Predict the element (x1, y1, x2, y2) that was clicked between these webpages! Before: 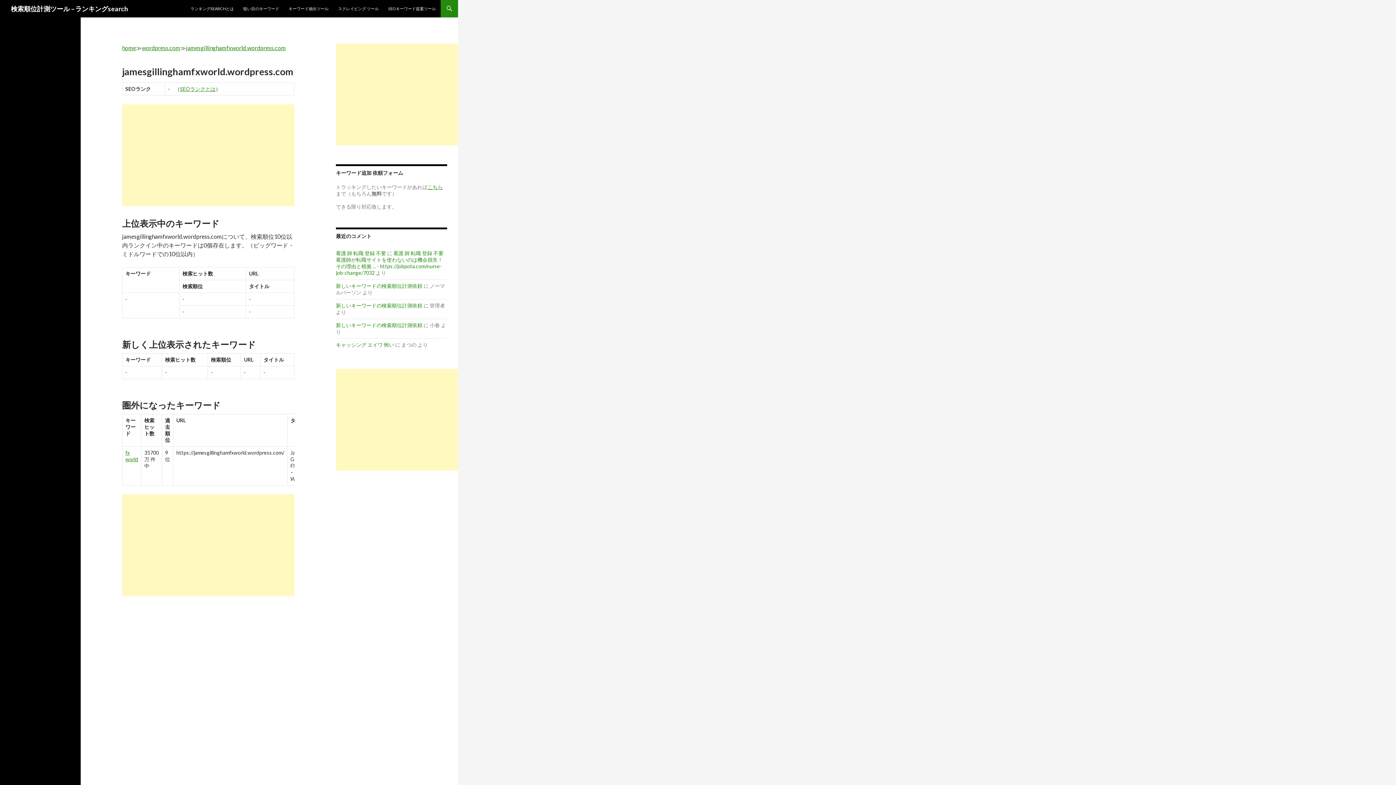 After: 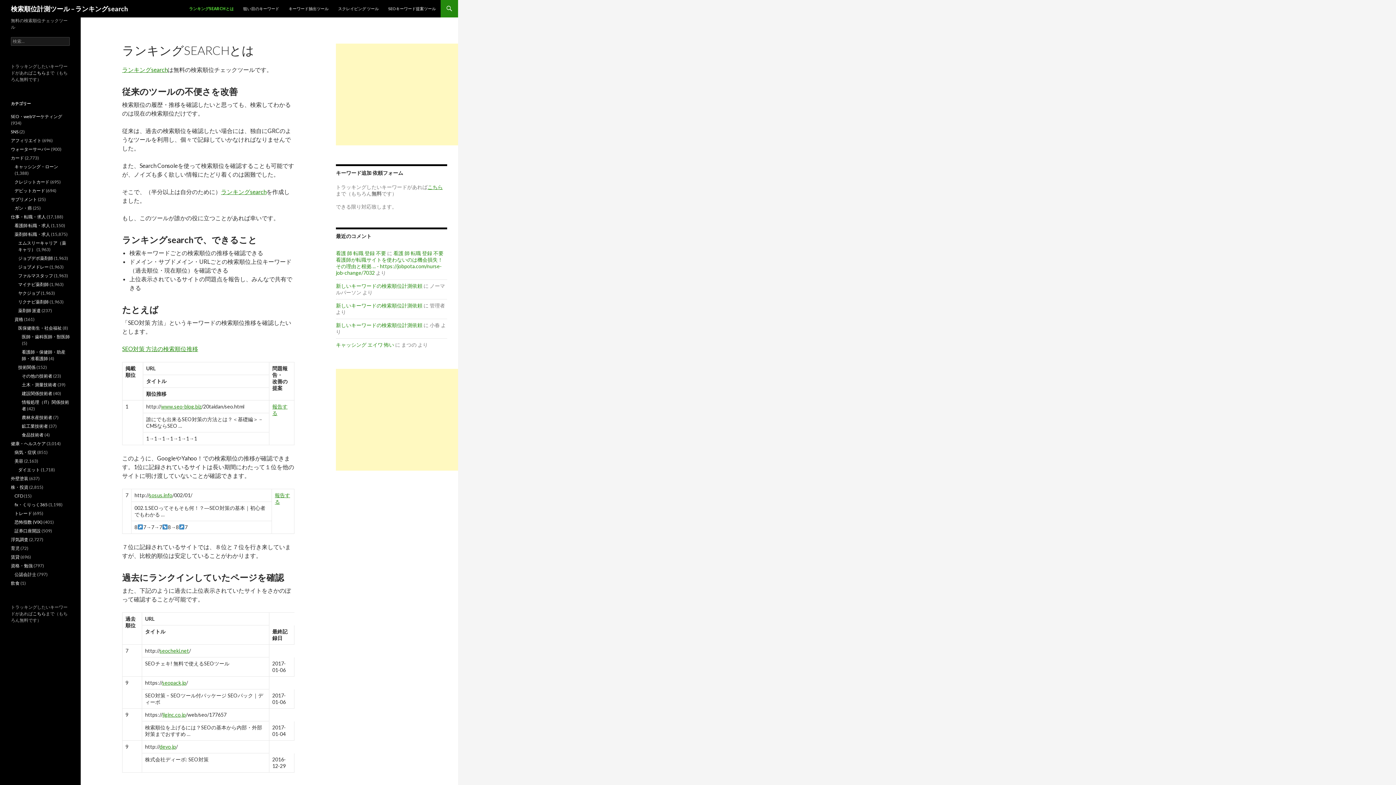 Action: bbox: (186, 0, 238, 17) label: ランキングSEARCHとは